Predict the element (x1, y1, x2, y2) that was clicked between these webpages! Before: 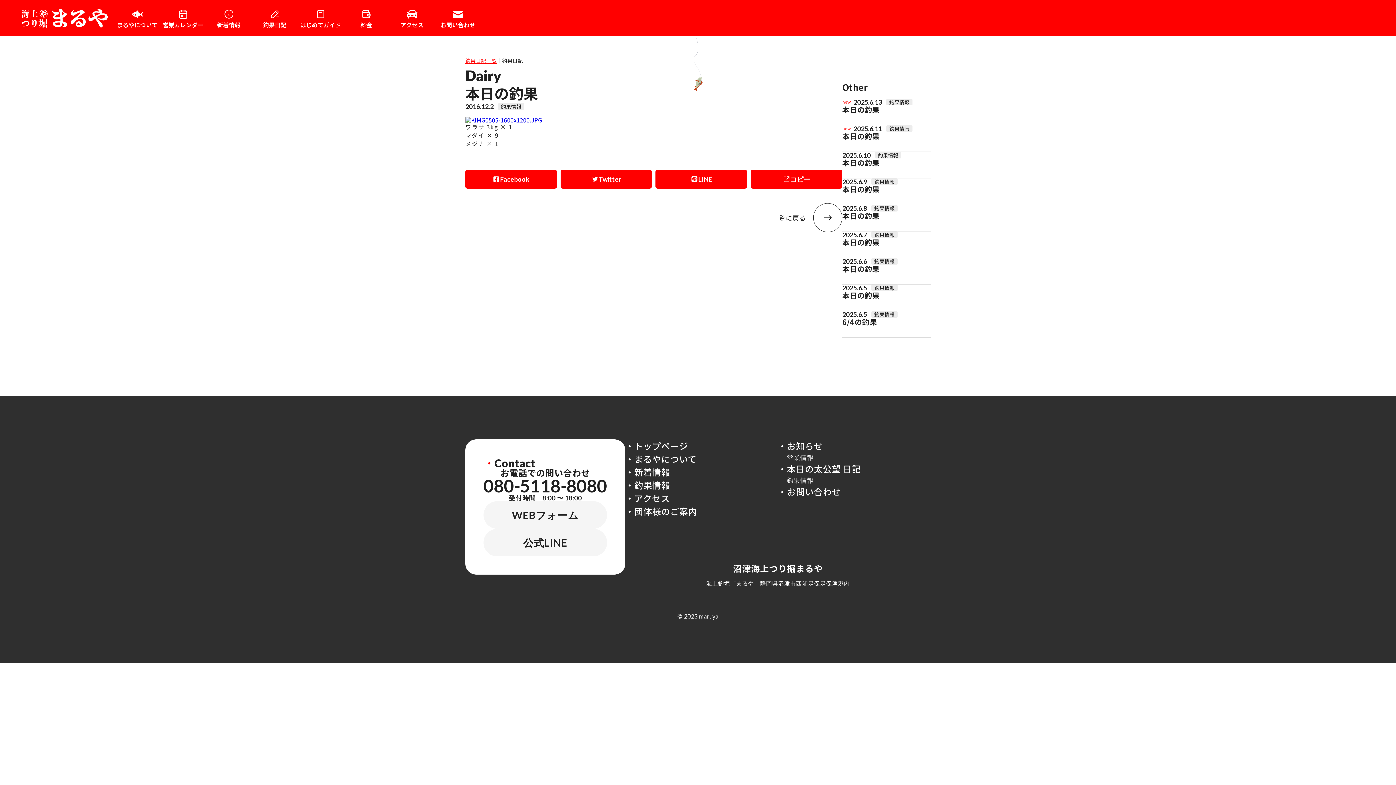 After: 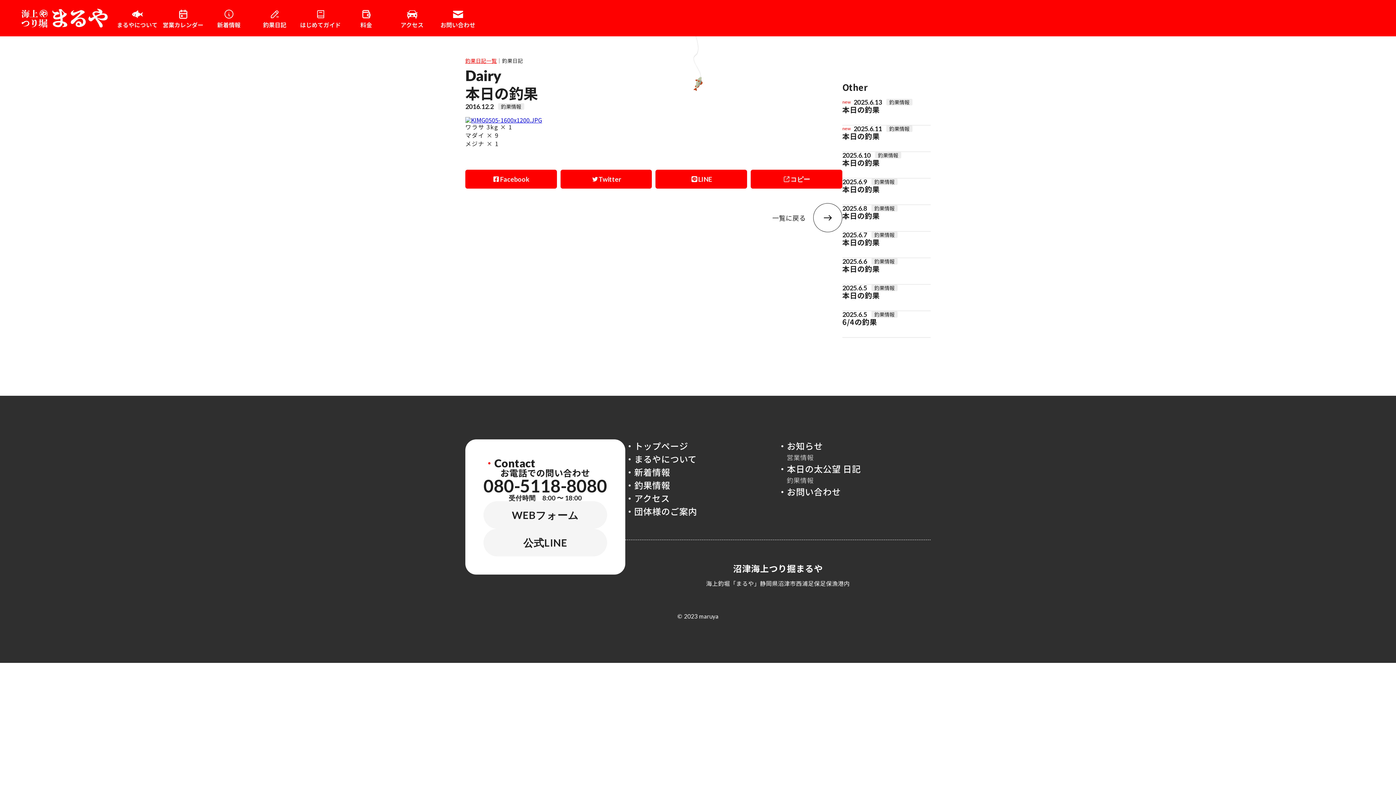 Action: bbox: (750, 169, 842, 188)